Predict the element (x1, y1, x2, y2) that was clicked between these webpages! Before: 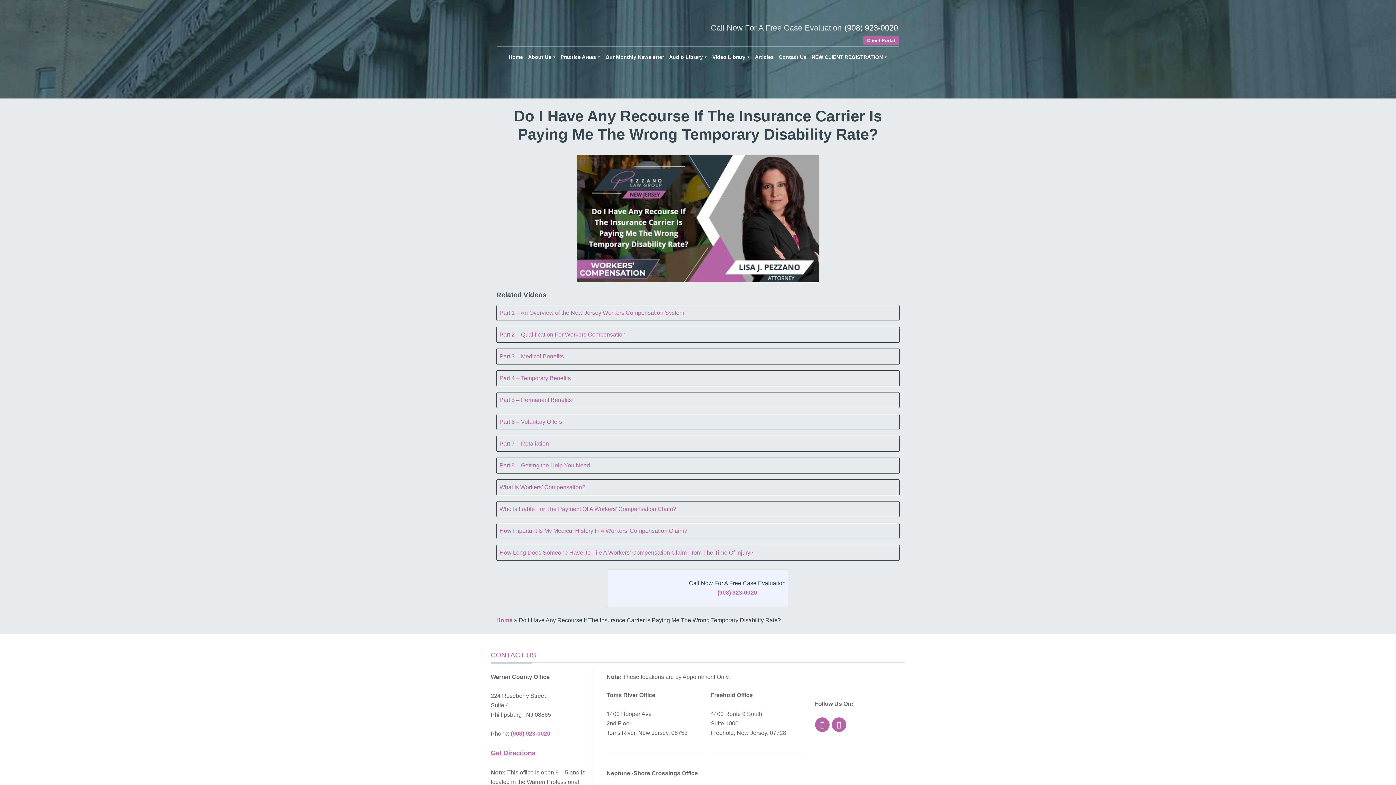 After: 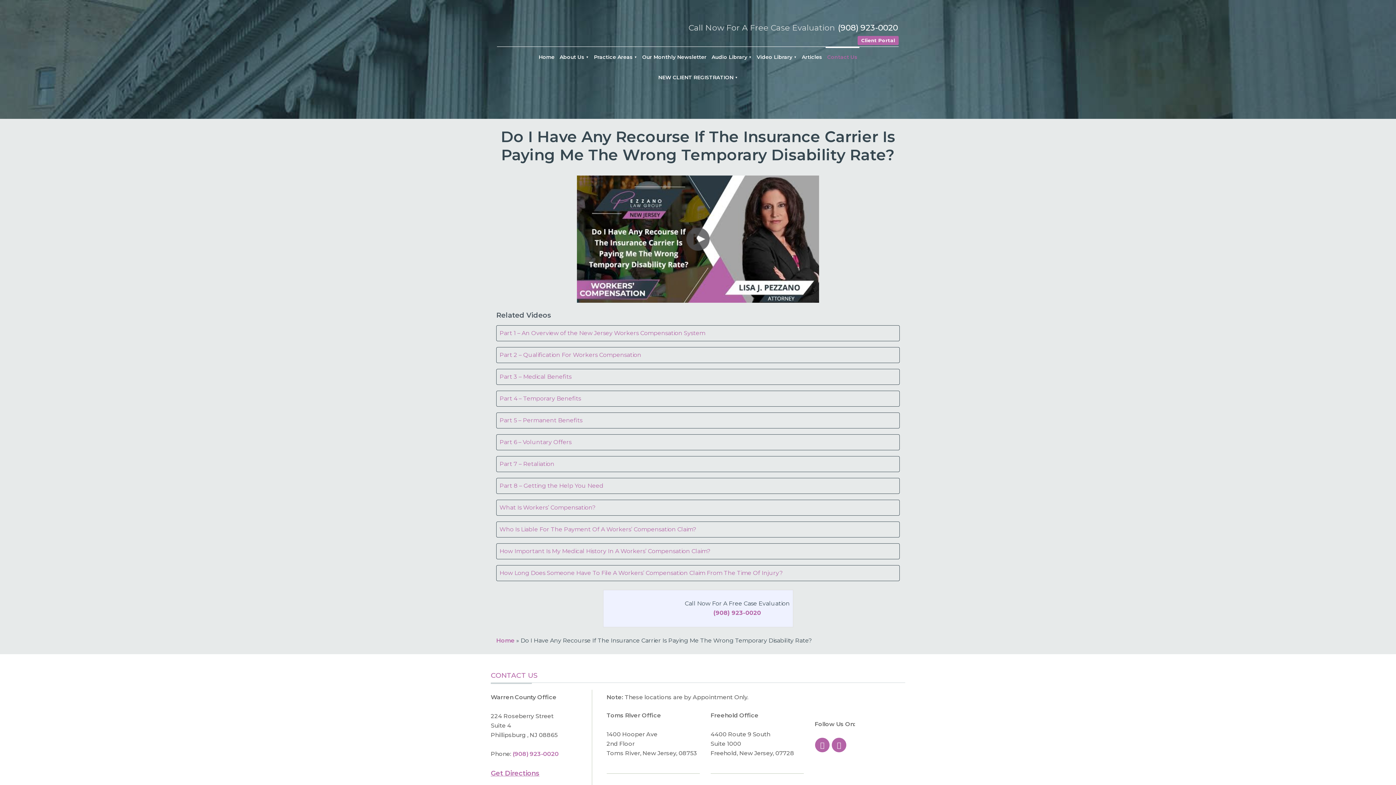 Action: bbox: (810, 46, 889, 67) label: NEW CLIENT REGISTRATION